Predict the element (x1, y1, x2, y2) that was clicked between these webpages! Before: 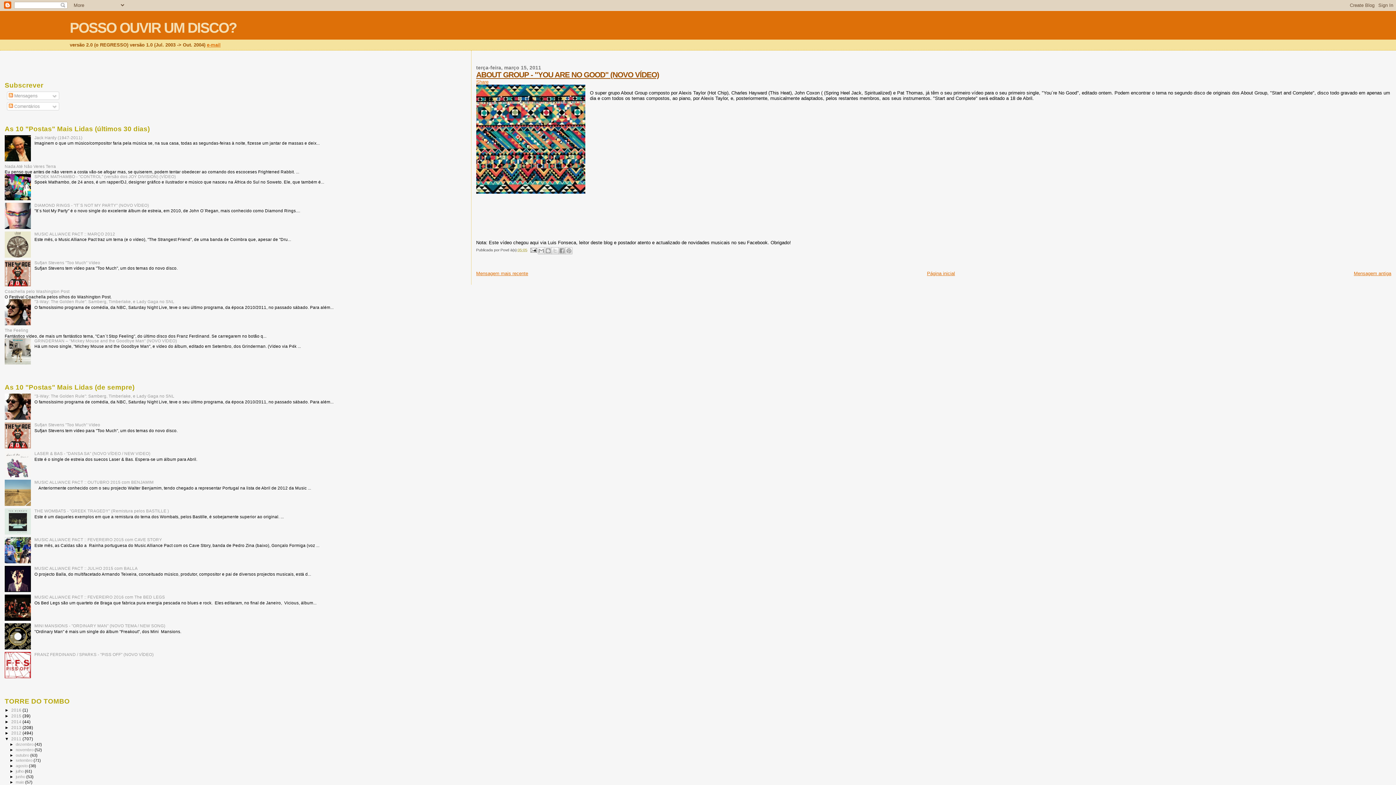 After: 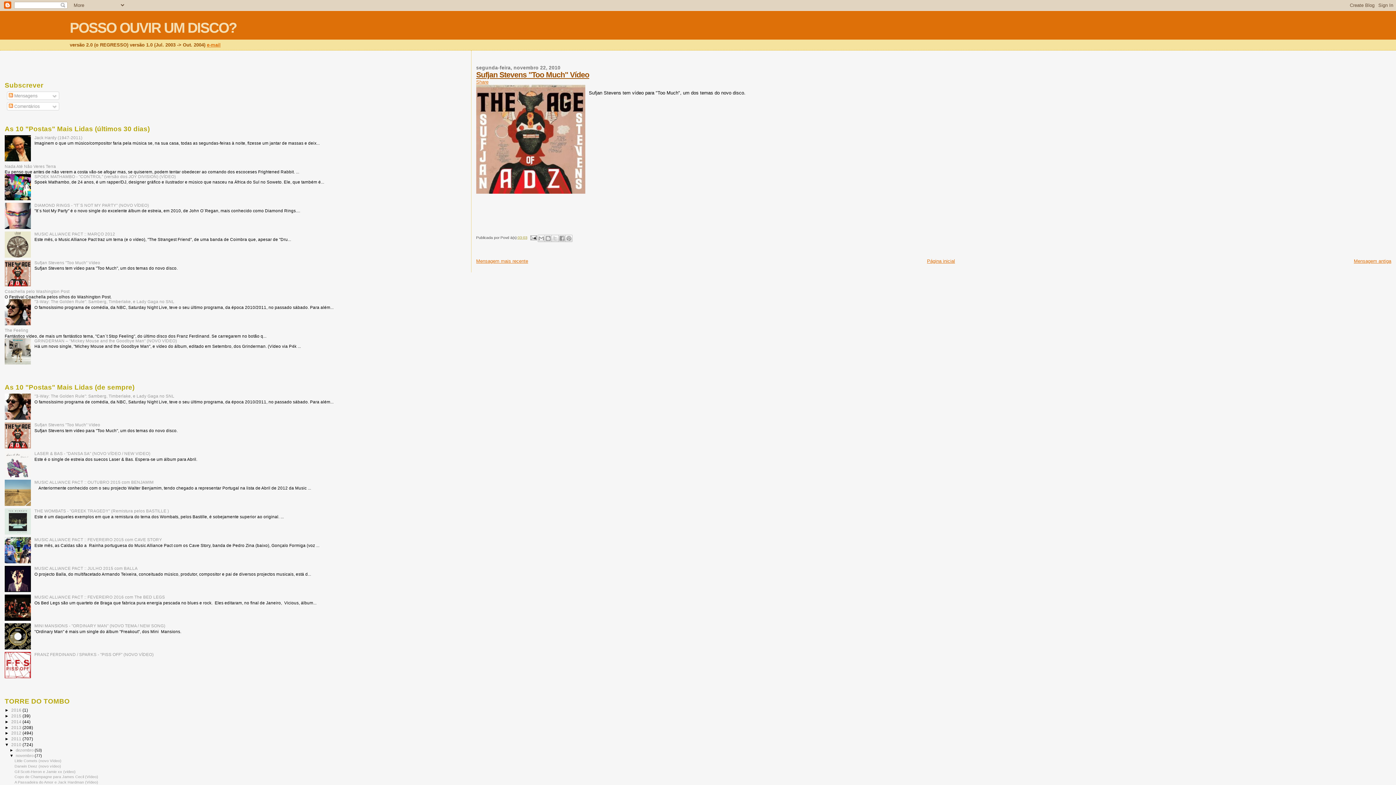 Action: bbox: (34, 260, 100, 265) label: Sufjan Stevens "Too Much" Vídeo